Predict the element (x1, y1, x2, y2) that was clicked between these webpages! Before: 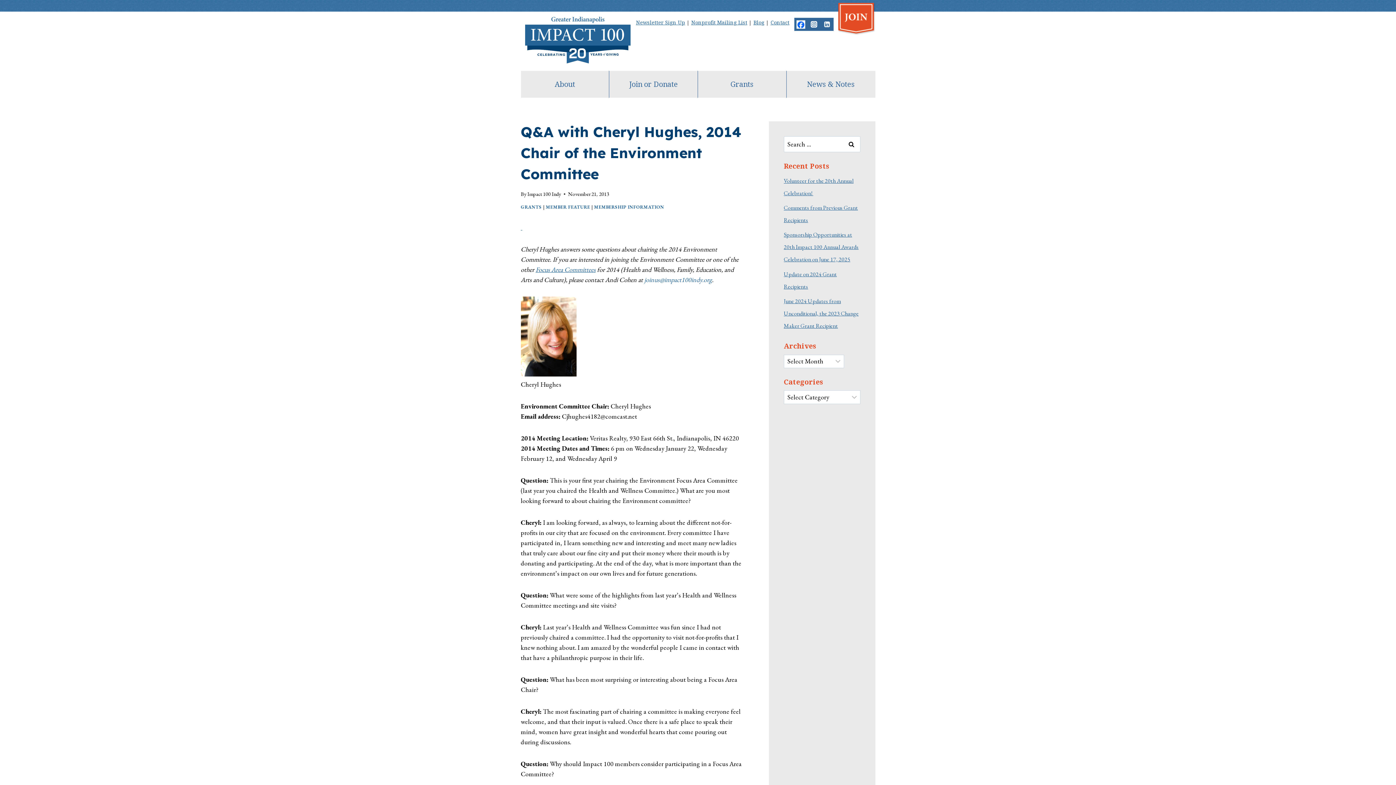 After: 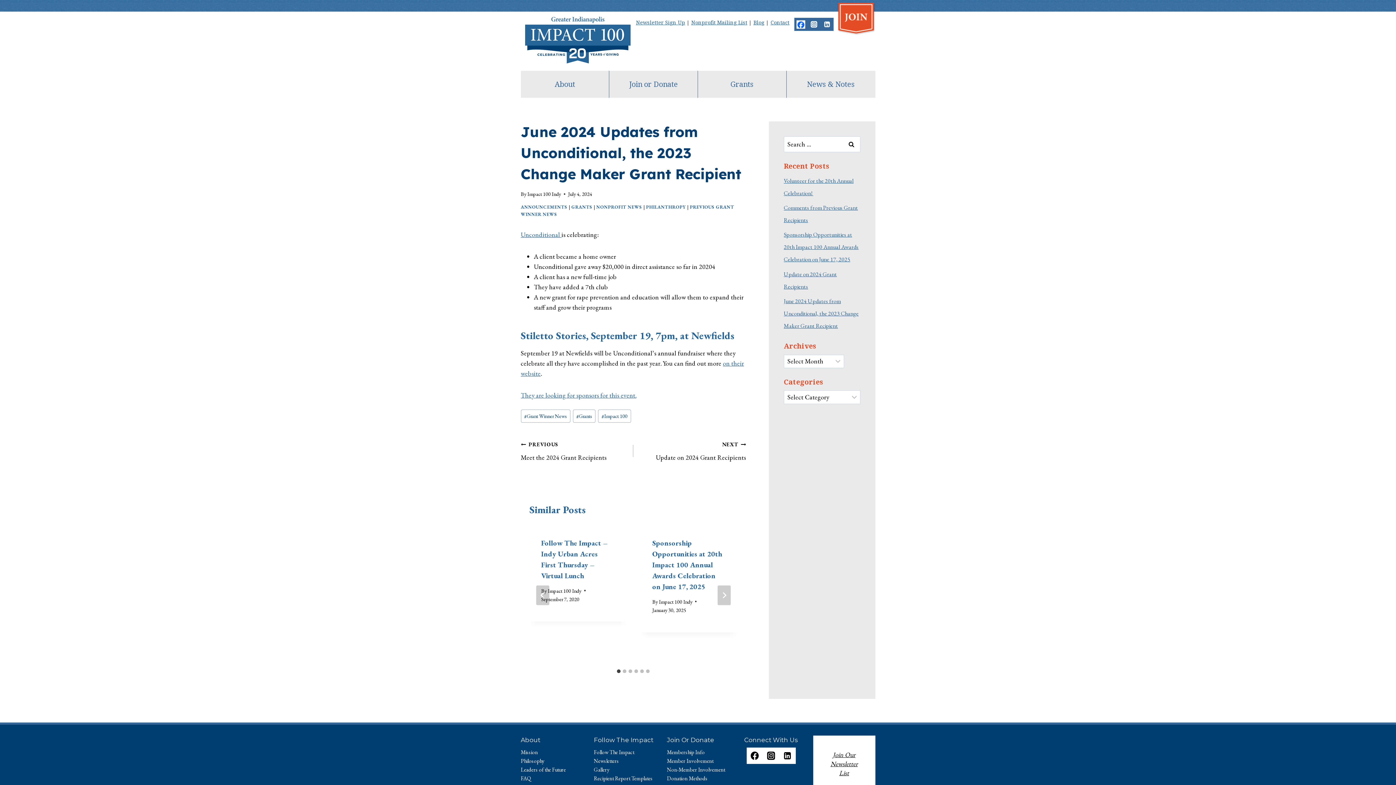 Action: label: June 2024 Updates from Unconditional, the 2023 Change Maker Grant Recipient bbox: (784, 297, 858, 329)